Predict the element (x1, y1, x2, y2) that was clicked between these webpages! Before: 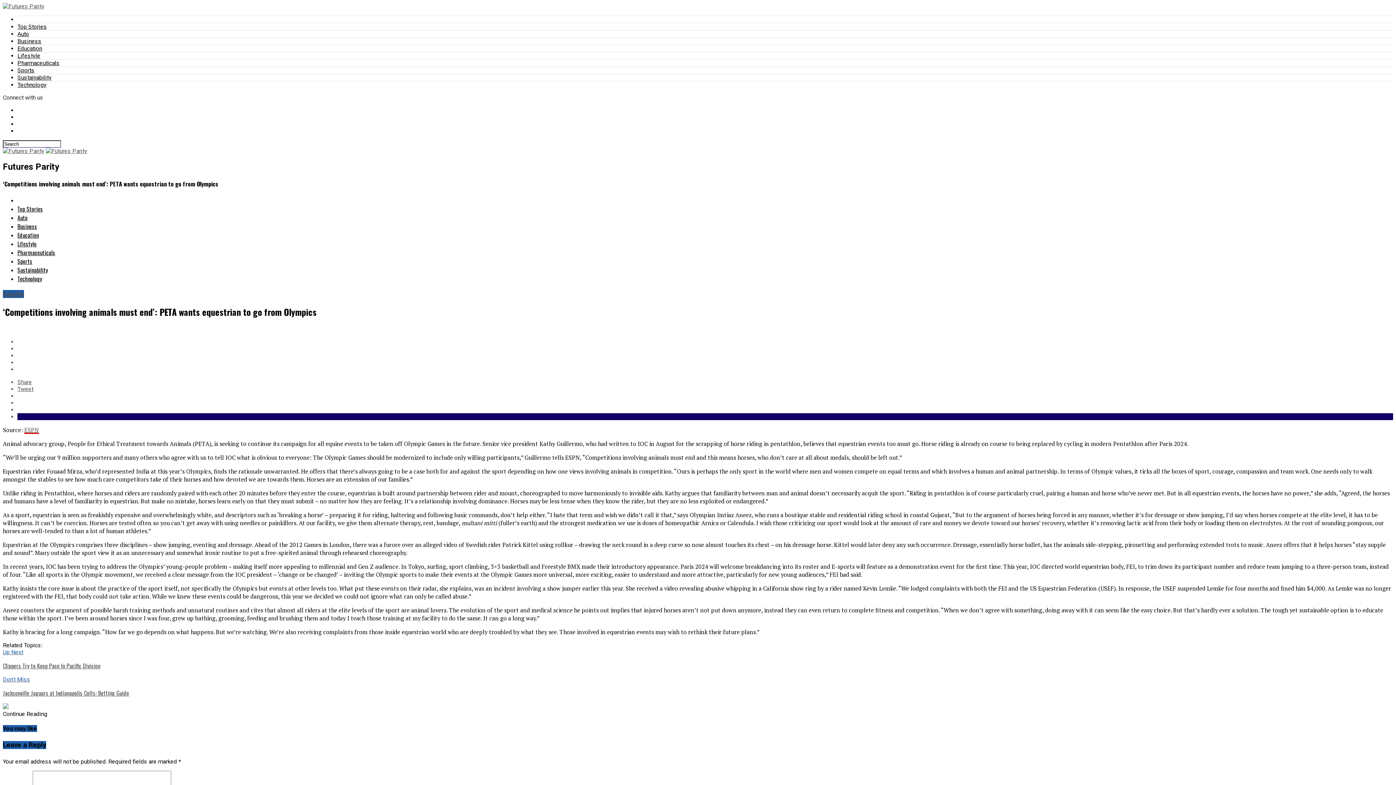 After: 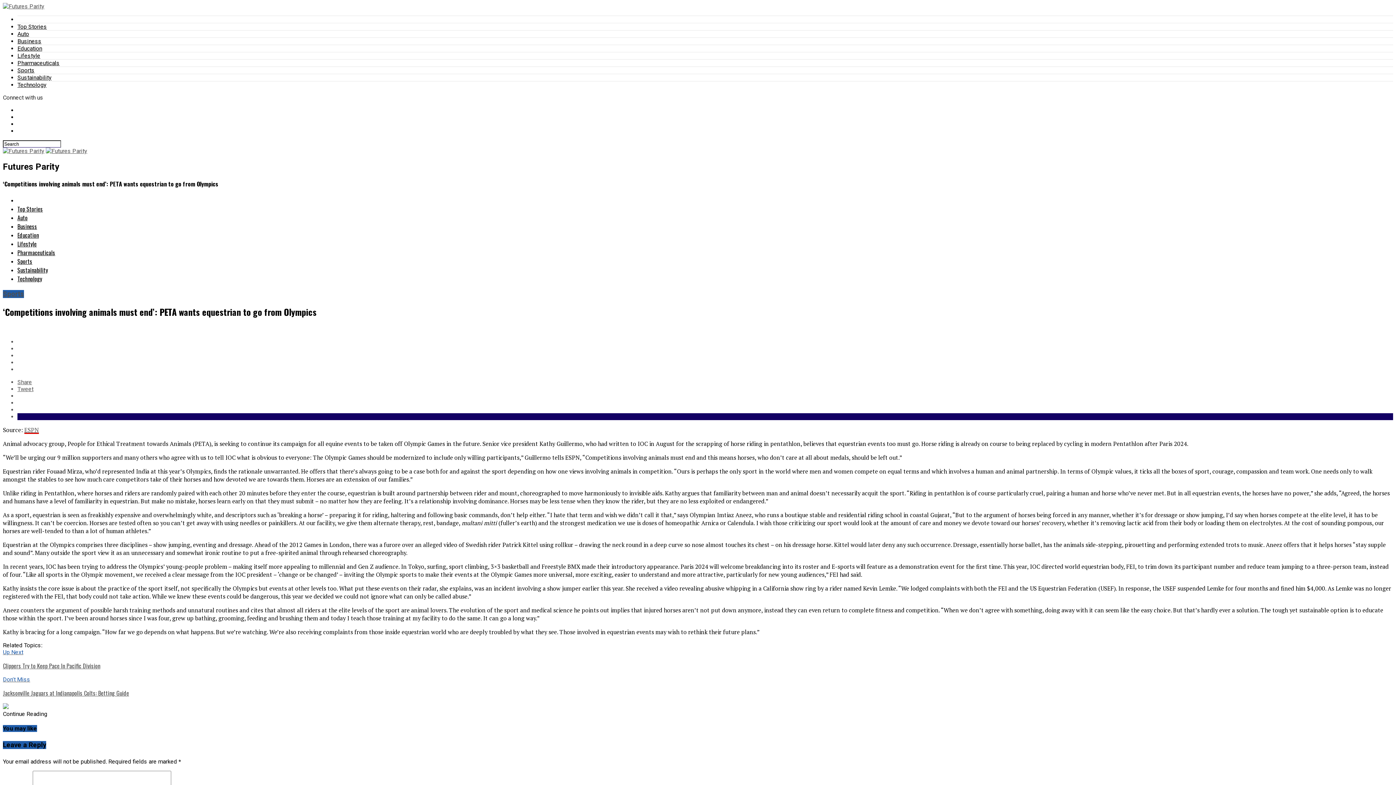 Action: label: Tweet bbox: (17, 385, 1393, 392)